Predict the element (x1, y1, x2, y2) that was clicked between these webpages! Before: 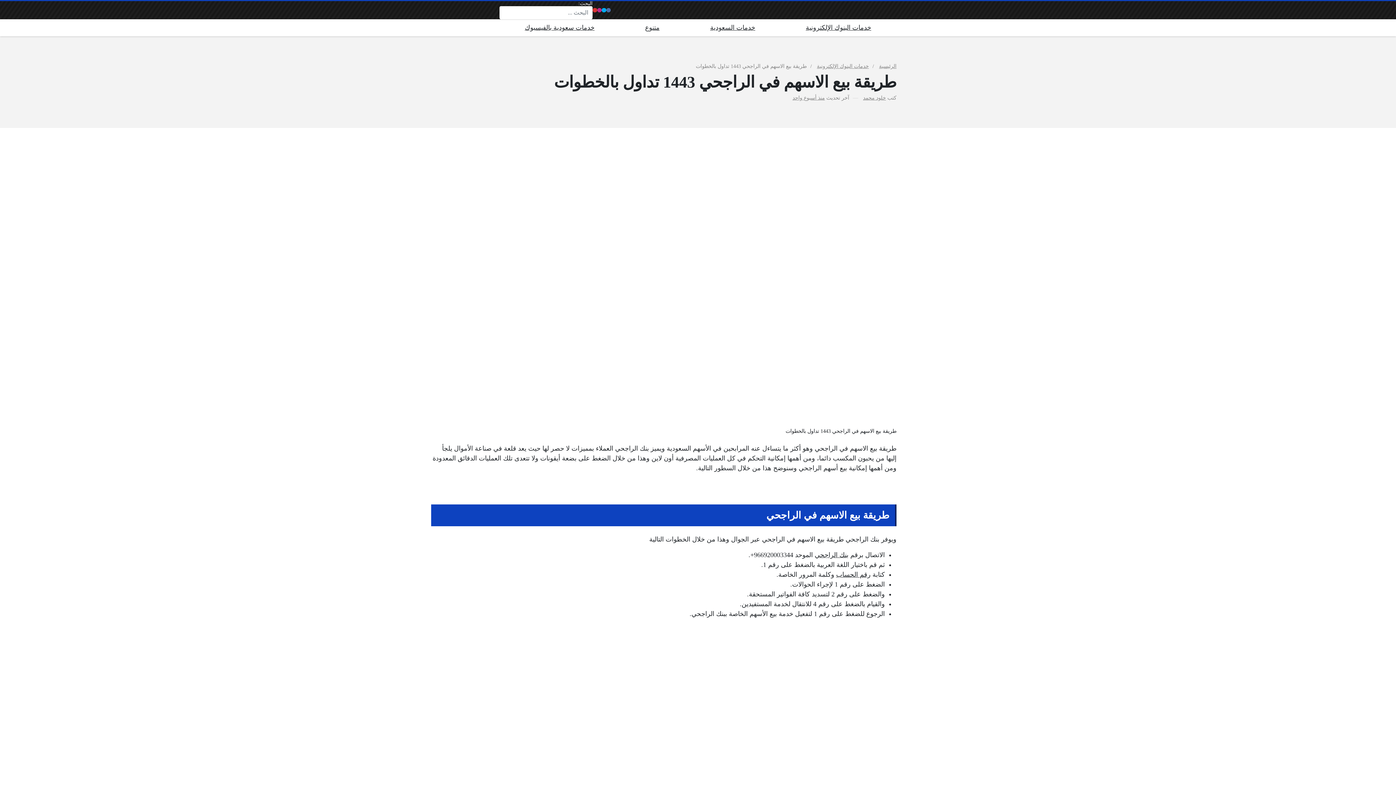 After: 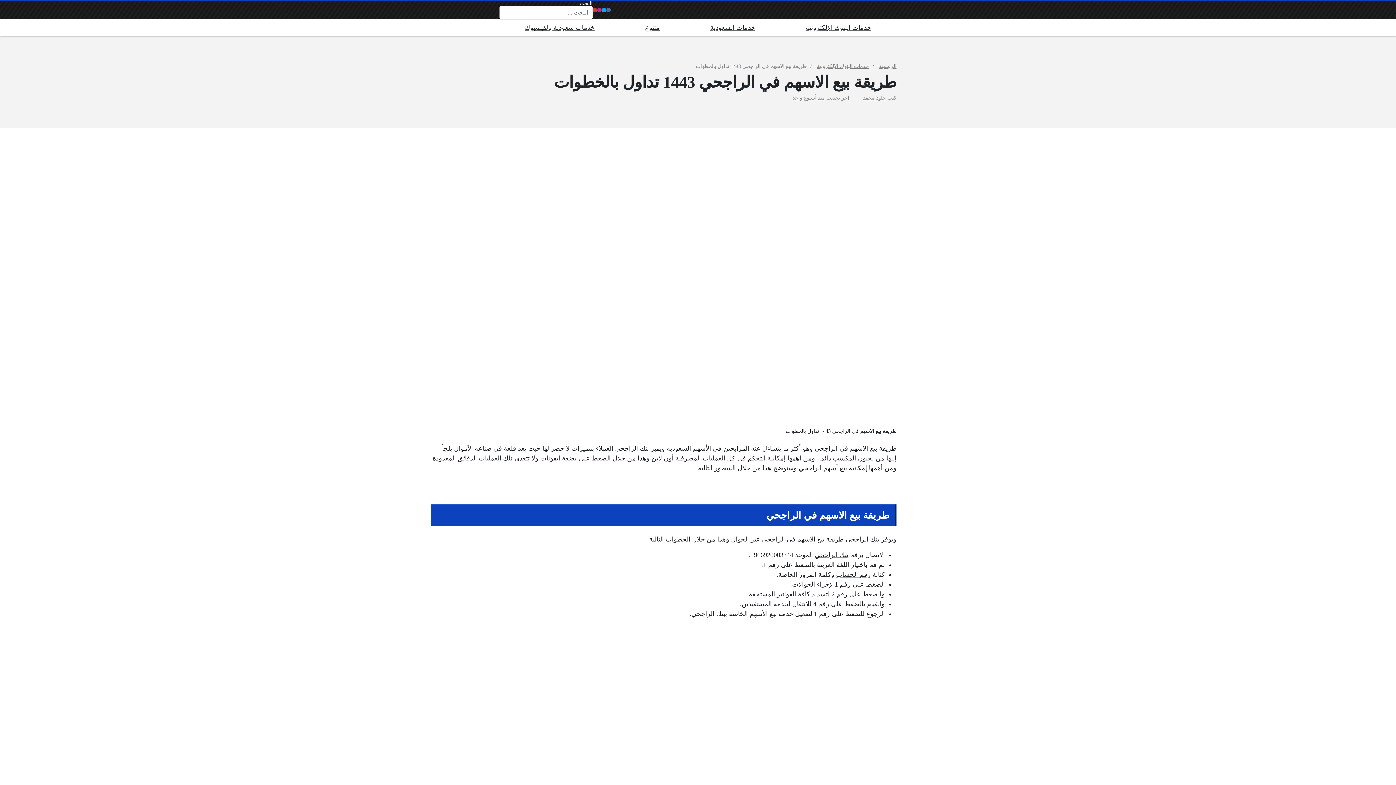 Action: bbox: (792, 94, 825, 100) label: منذ أسبوع واحد